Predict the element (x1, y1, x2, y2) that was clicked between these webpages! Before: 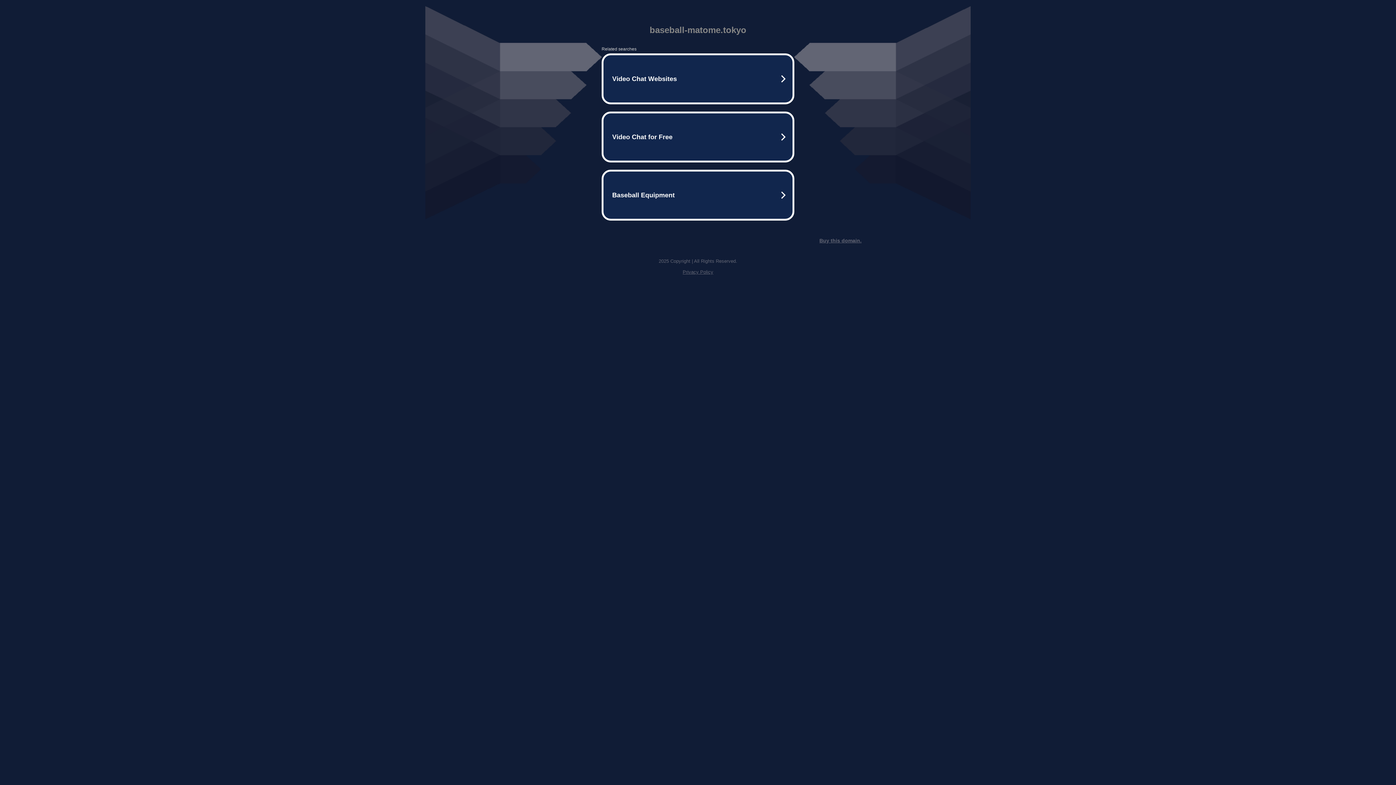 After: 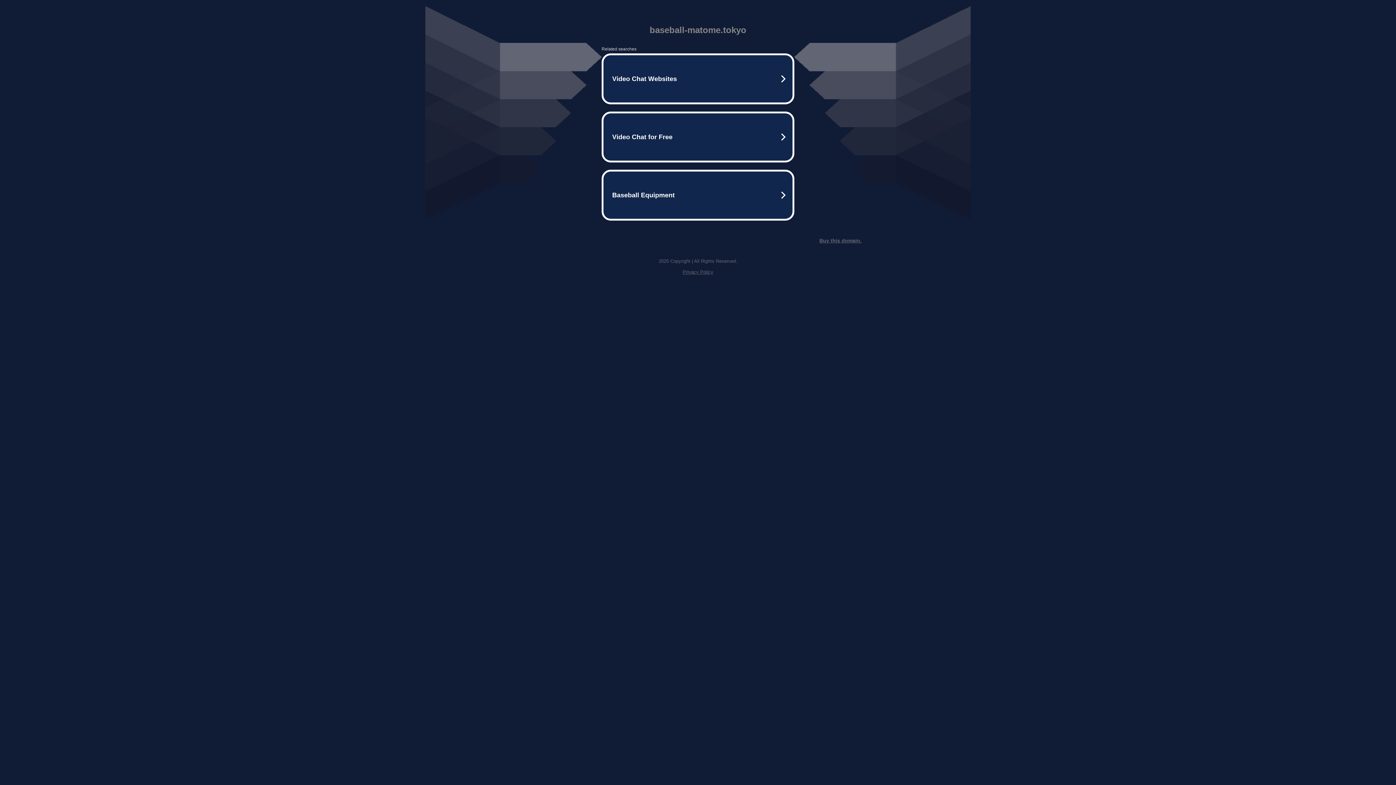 Action: bbox: (682, 269, 713, 274) label: Privacy Policy